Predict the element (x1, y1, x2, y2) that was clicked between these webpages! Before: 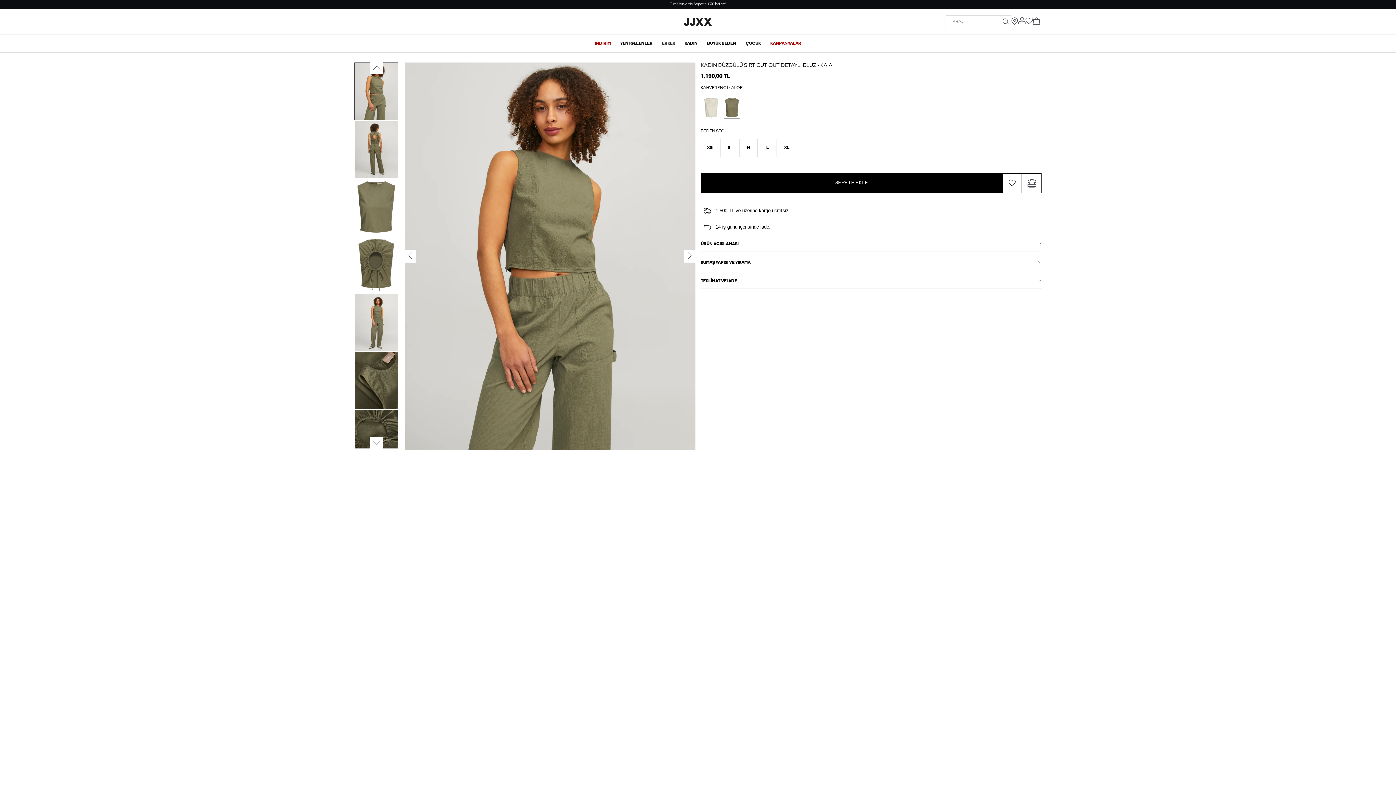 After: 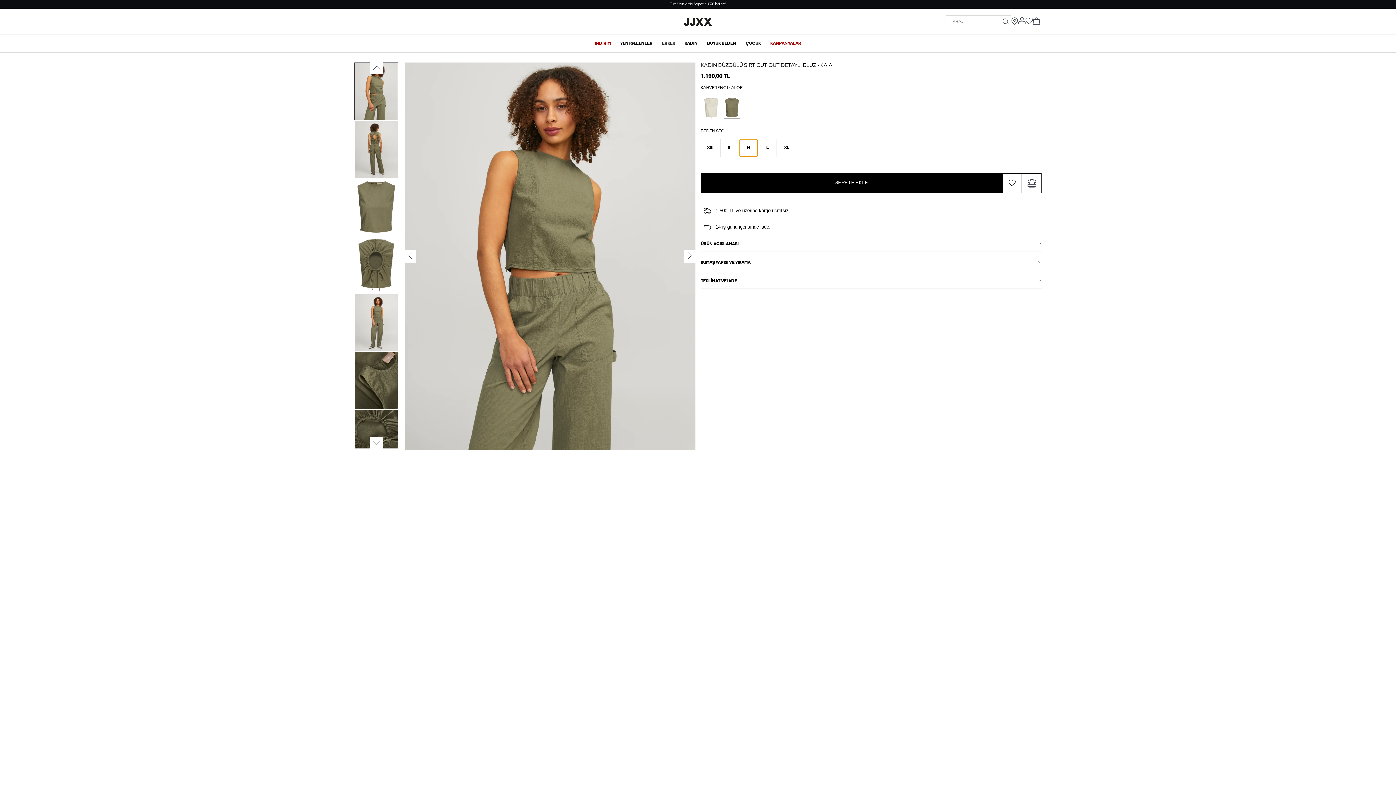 Action: label: M bbox: (739, 138, 757, 157)